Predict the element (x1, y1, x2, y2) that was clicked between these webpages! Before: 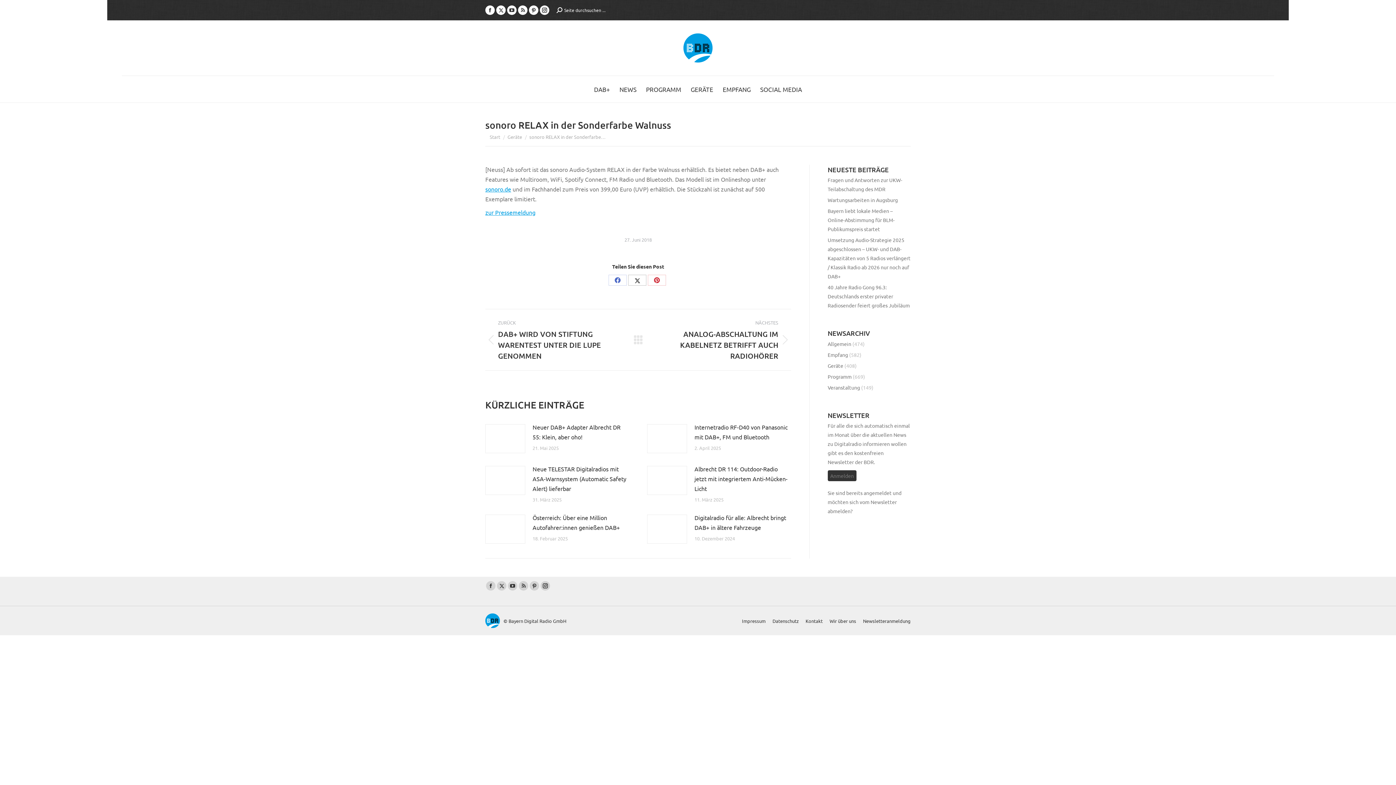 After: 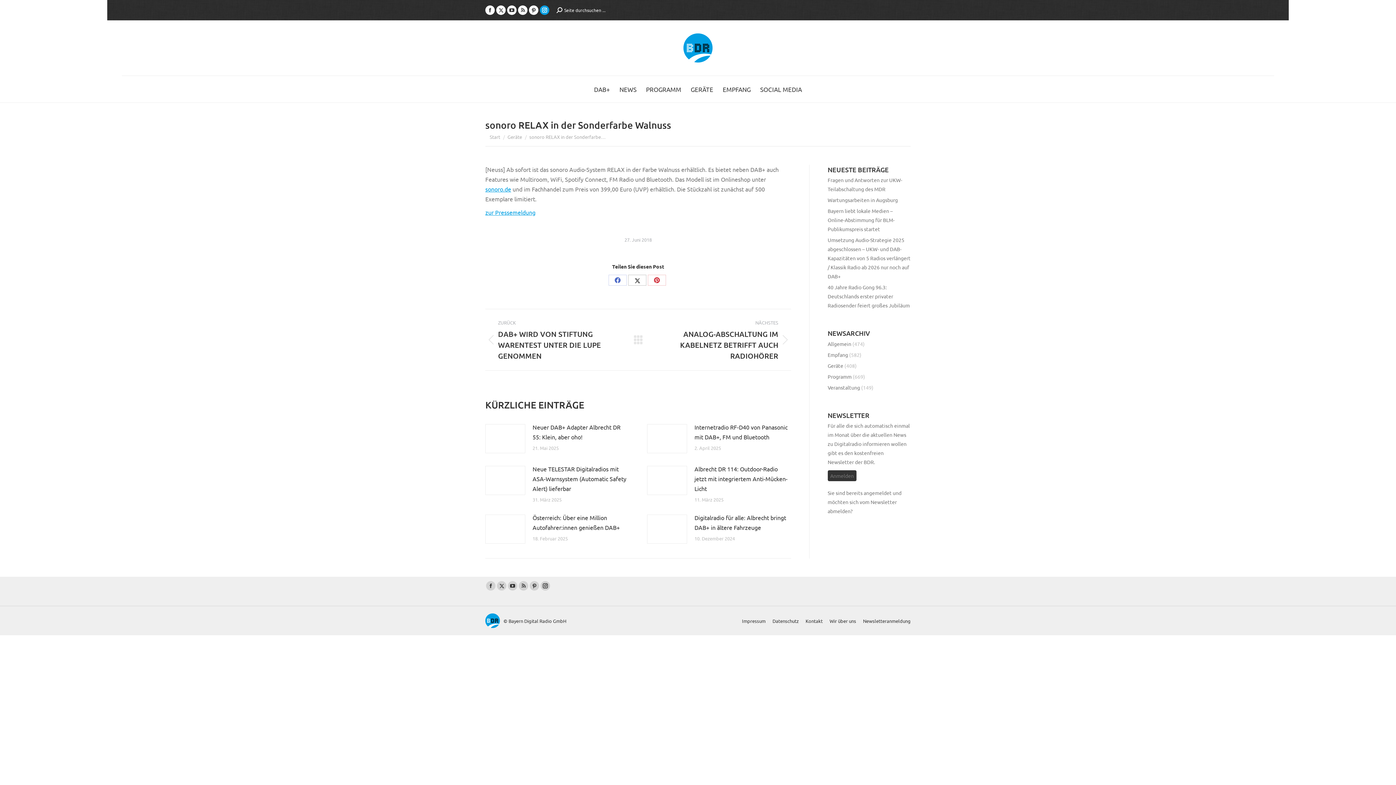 Action: bbox: (540, 5, 549, 14) label: Instagram page opens in new window